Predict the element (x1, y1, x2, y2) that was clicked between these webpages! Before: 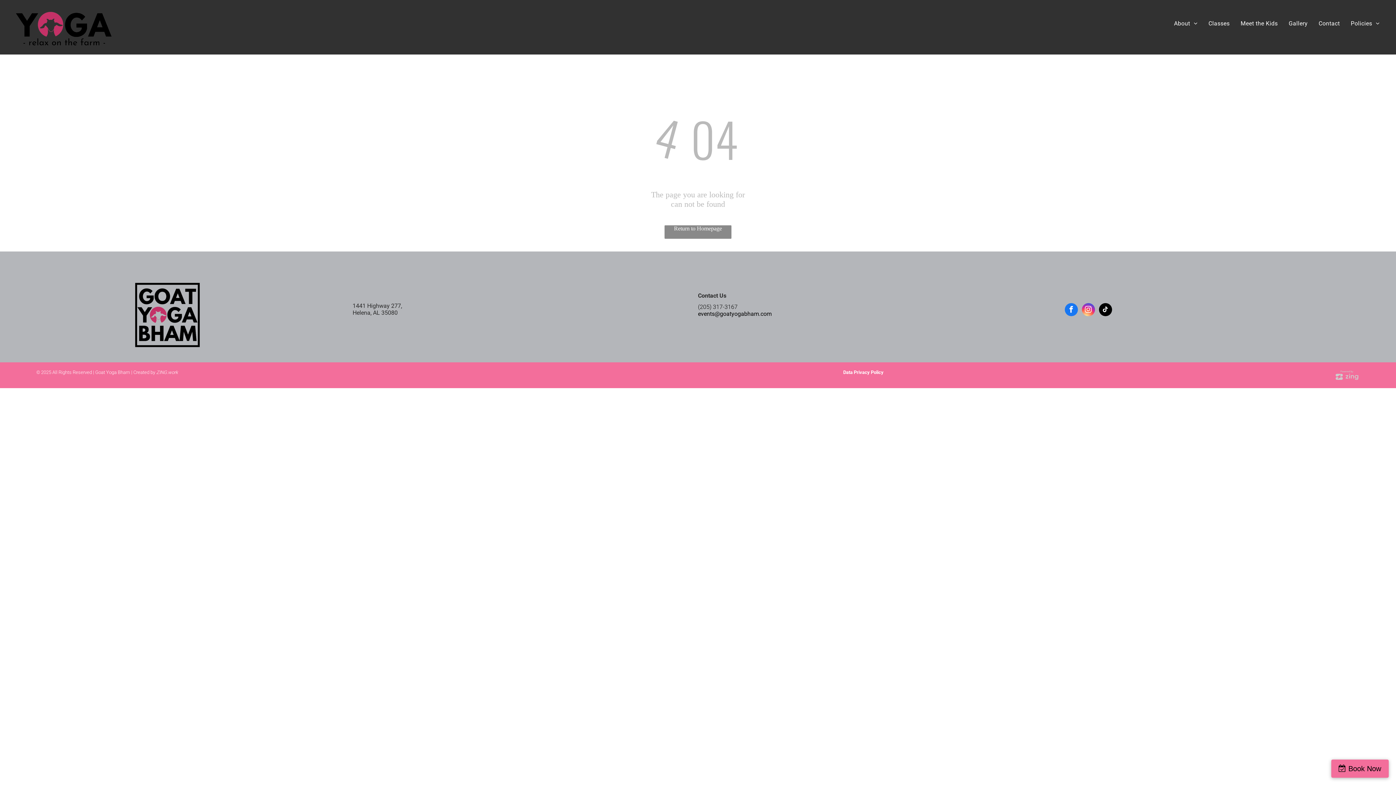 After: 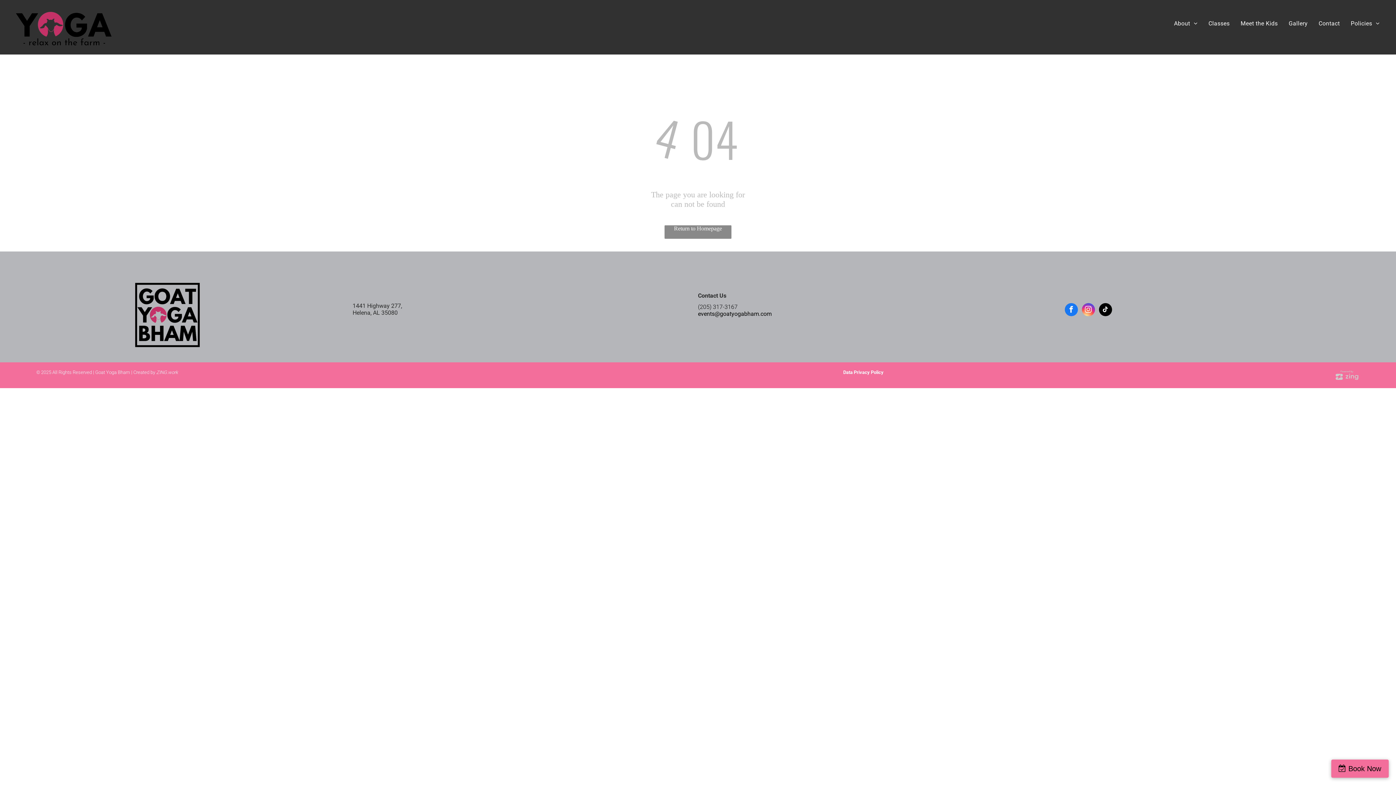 Action: bbox: (698, 303, 737, 310) label: (205) 317-3167